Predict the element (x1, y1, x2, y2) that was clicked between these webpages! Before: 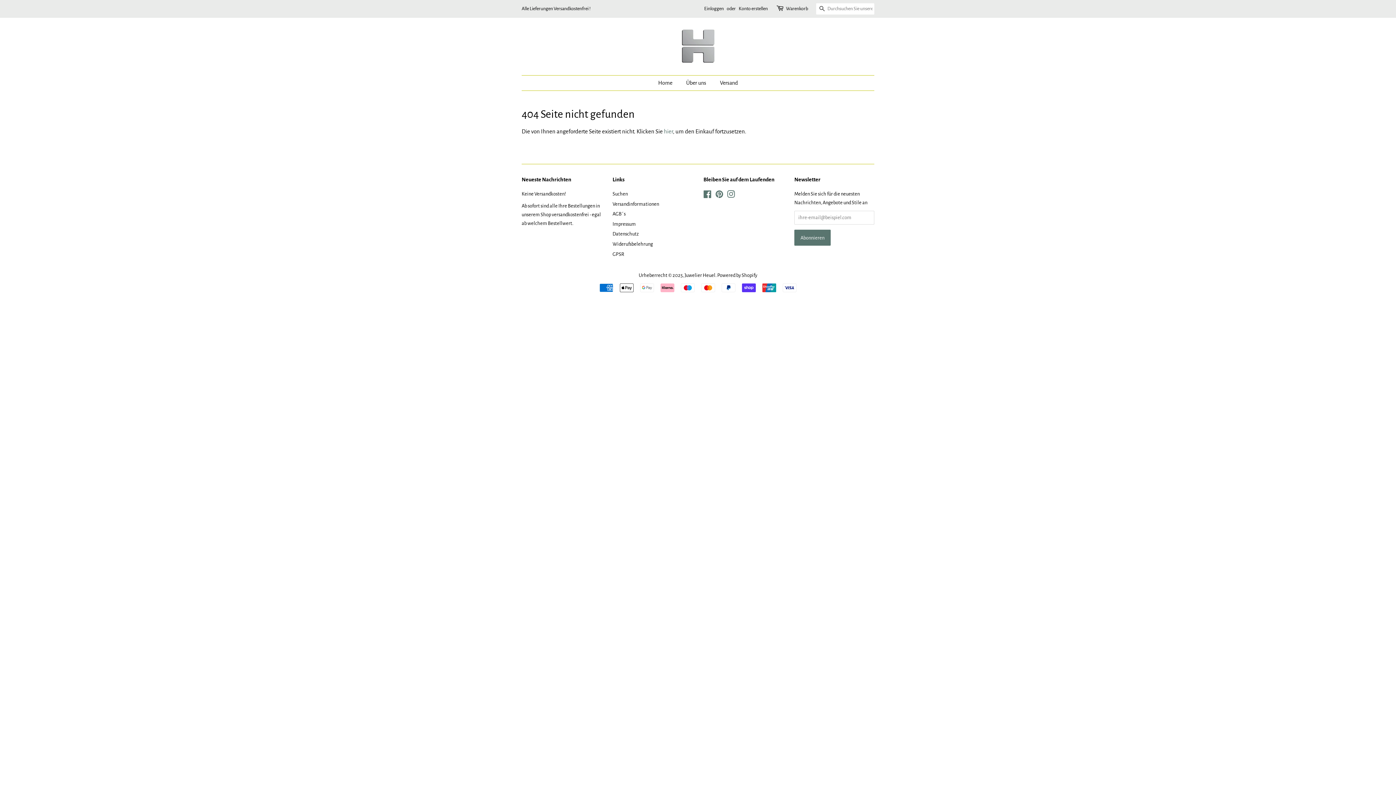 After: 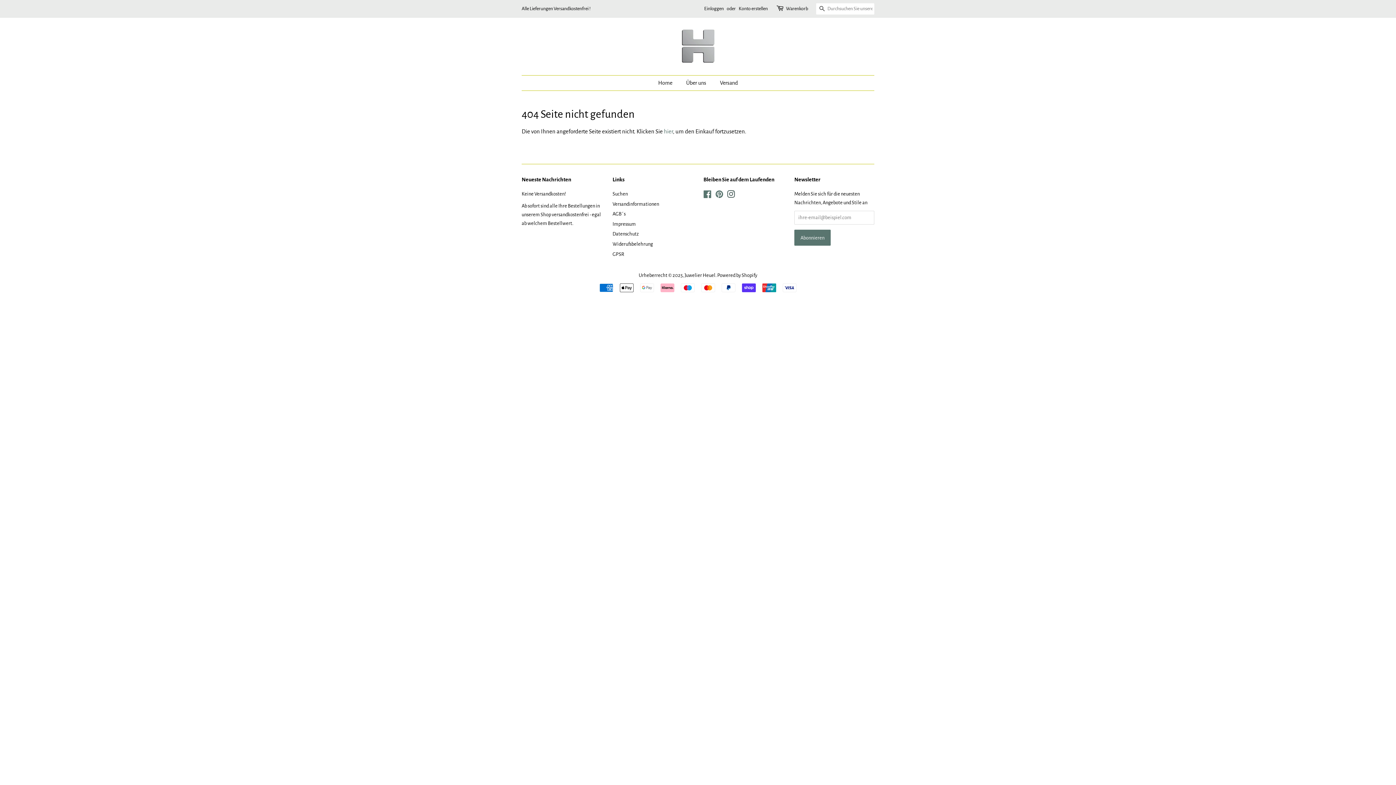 Action: label: Instagram bbox: (727, 193, 735, 198)